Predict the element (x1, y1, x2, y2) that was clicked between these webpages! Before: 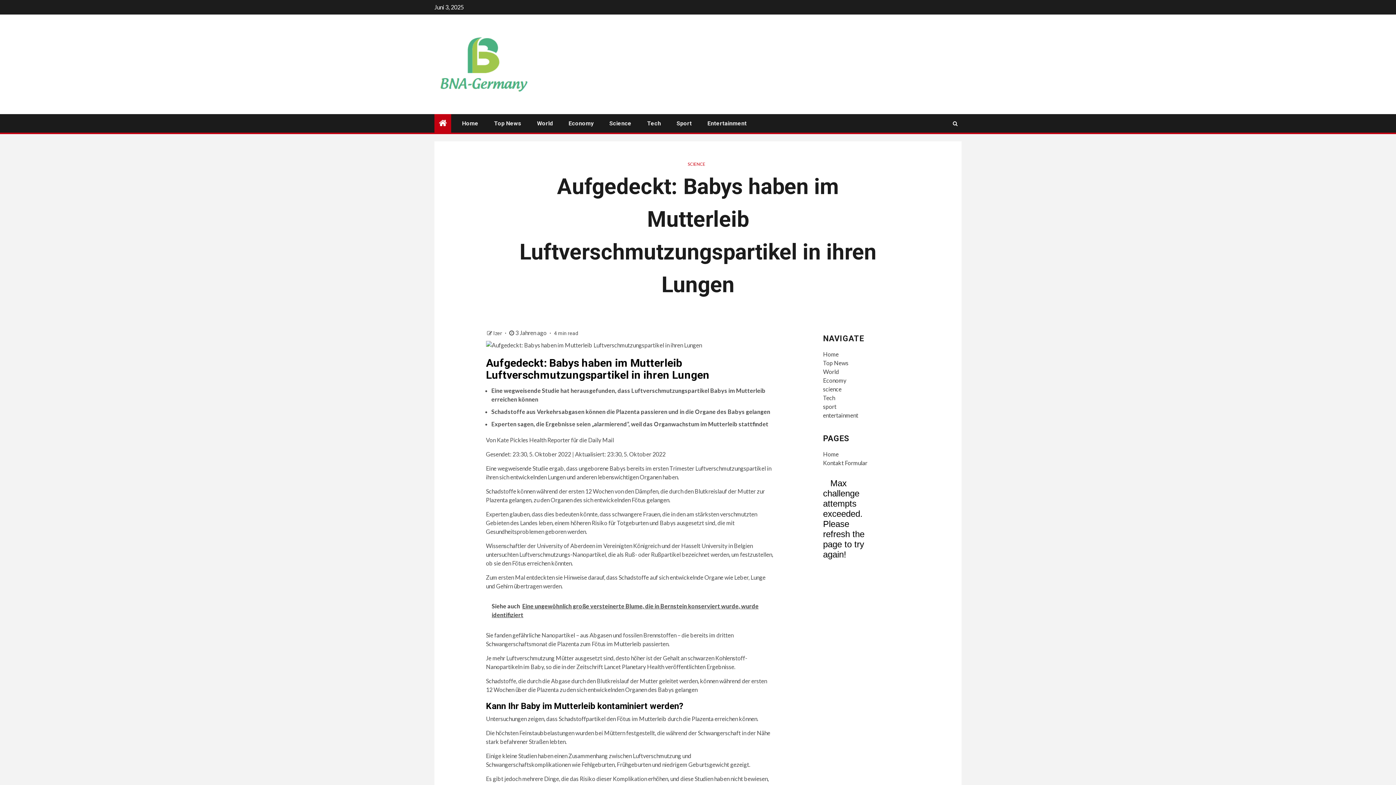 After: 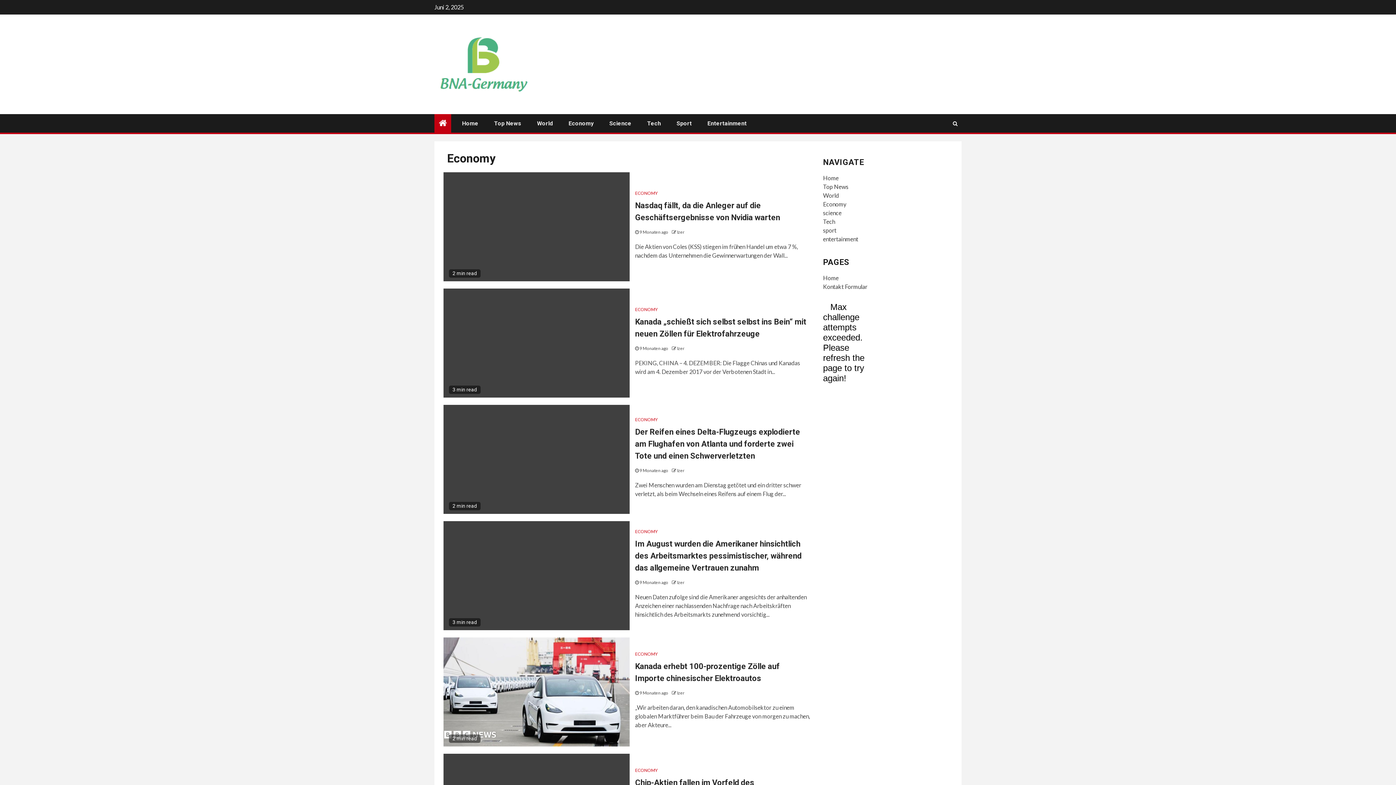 Action: label: Economy bbox: (823, 377, 846, 384)